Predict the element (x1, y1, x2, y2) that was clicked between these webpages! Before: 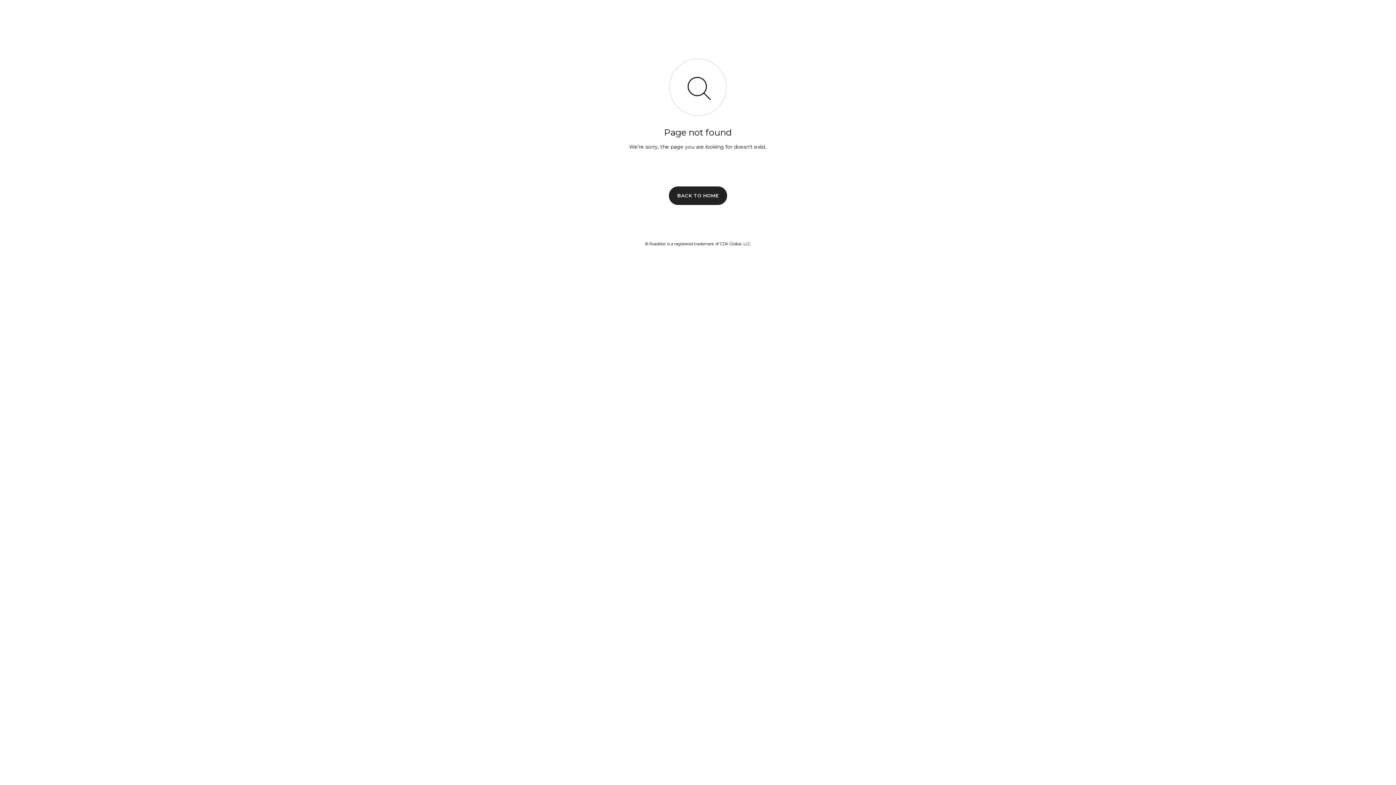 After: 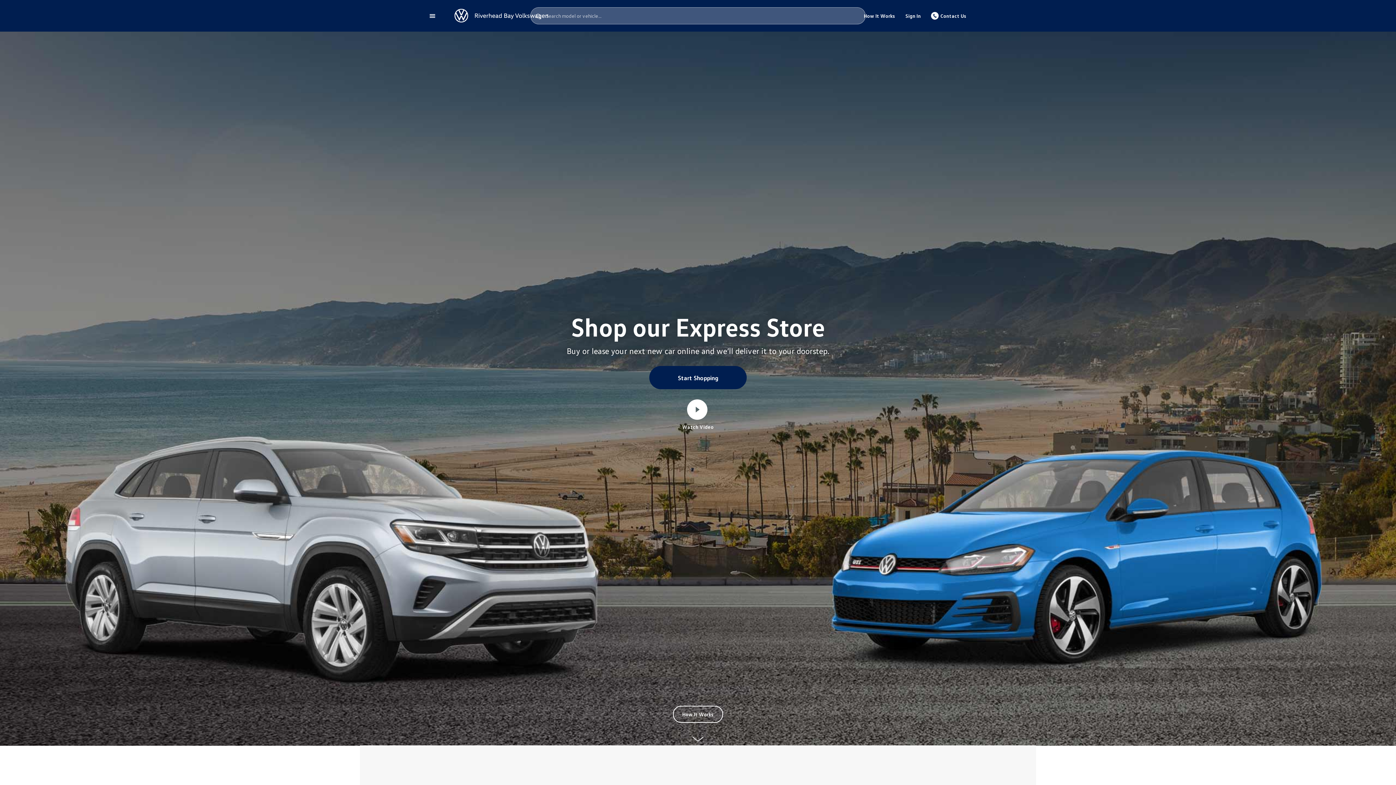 Action: bbox: (669, 186, 727, 204) label: BACK TO HOME